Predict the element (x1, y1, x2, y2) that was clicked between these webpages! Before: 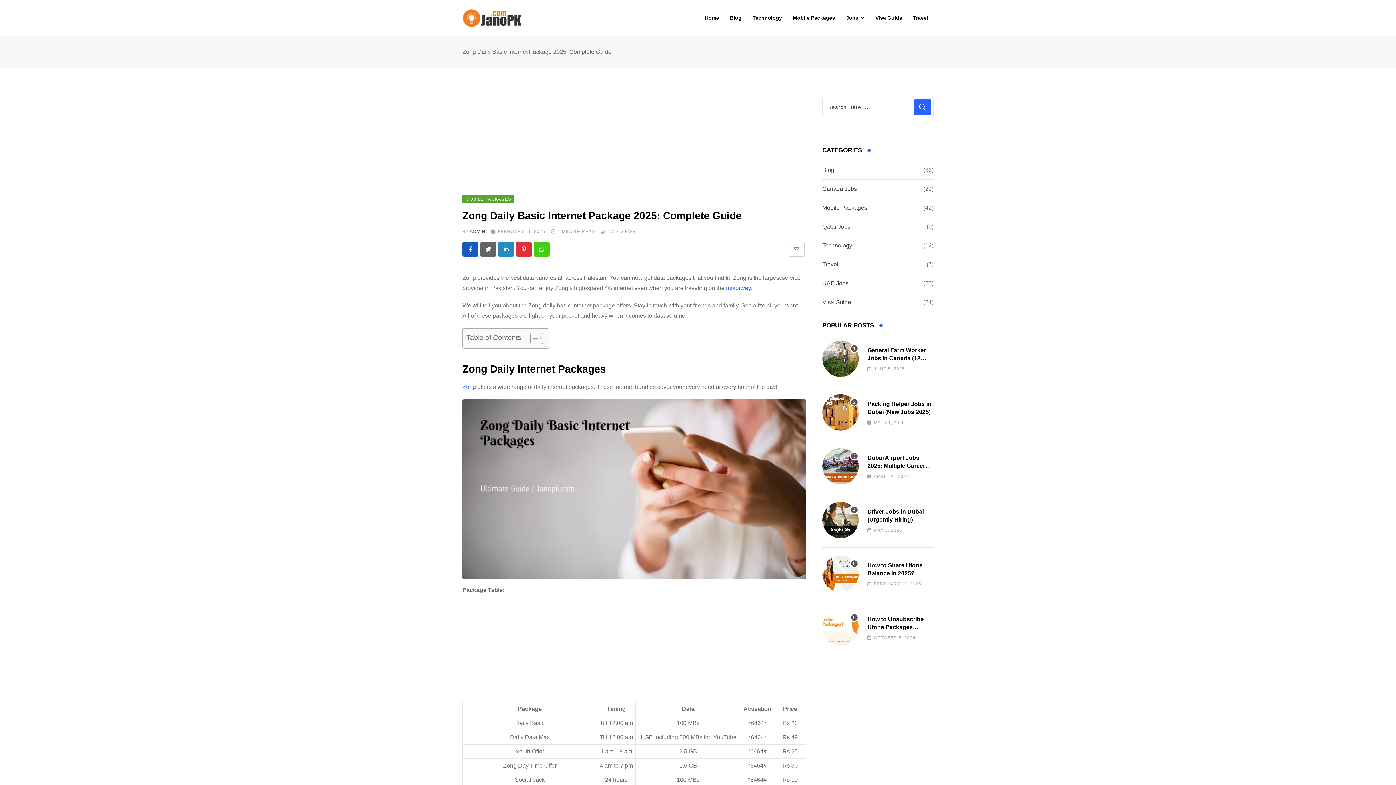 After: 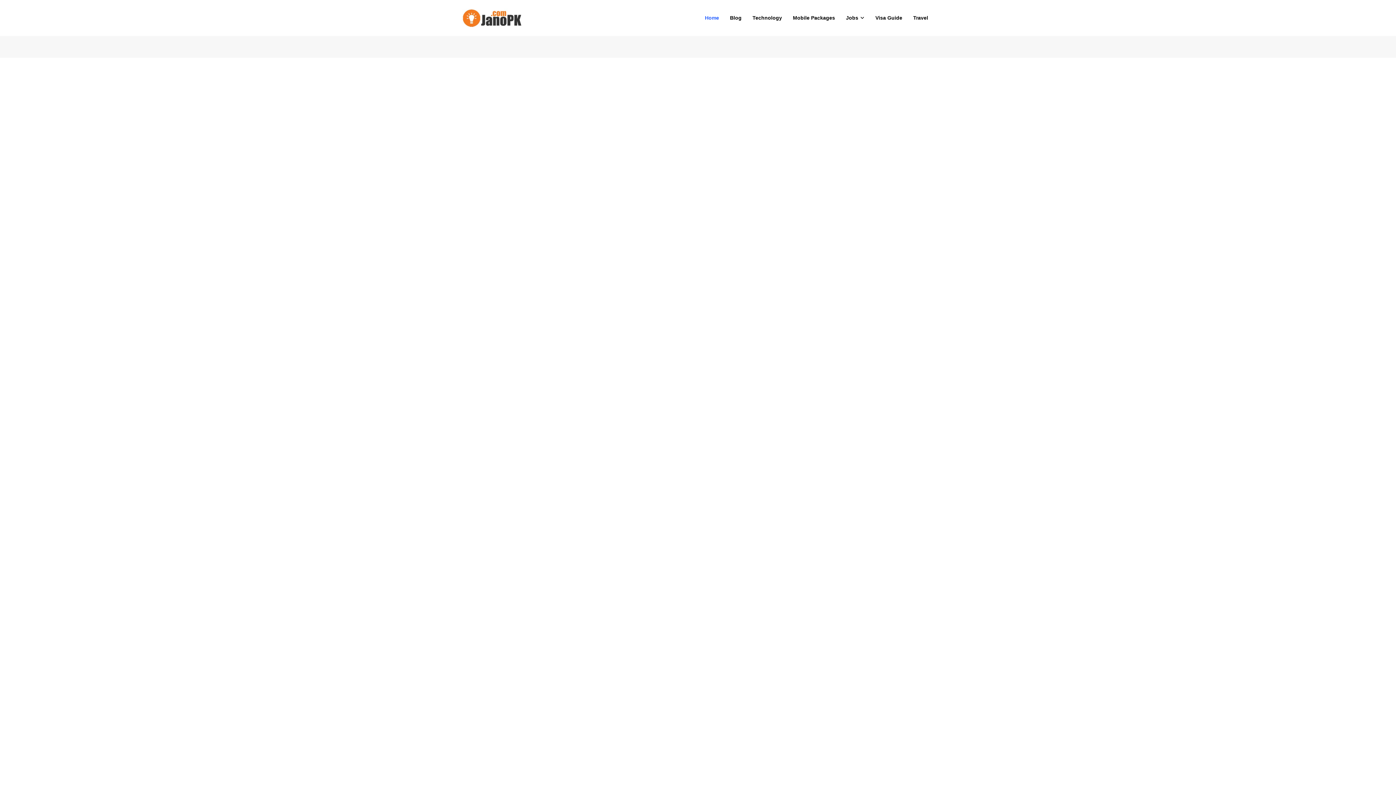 Action: label: Home bbox: (699, 0, 724, 35)